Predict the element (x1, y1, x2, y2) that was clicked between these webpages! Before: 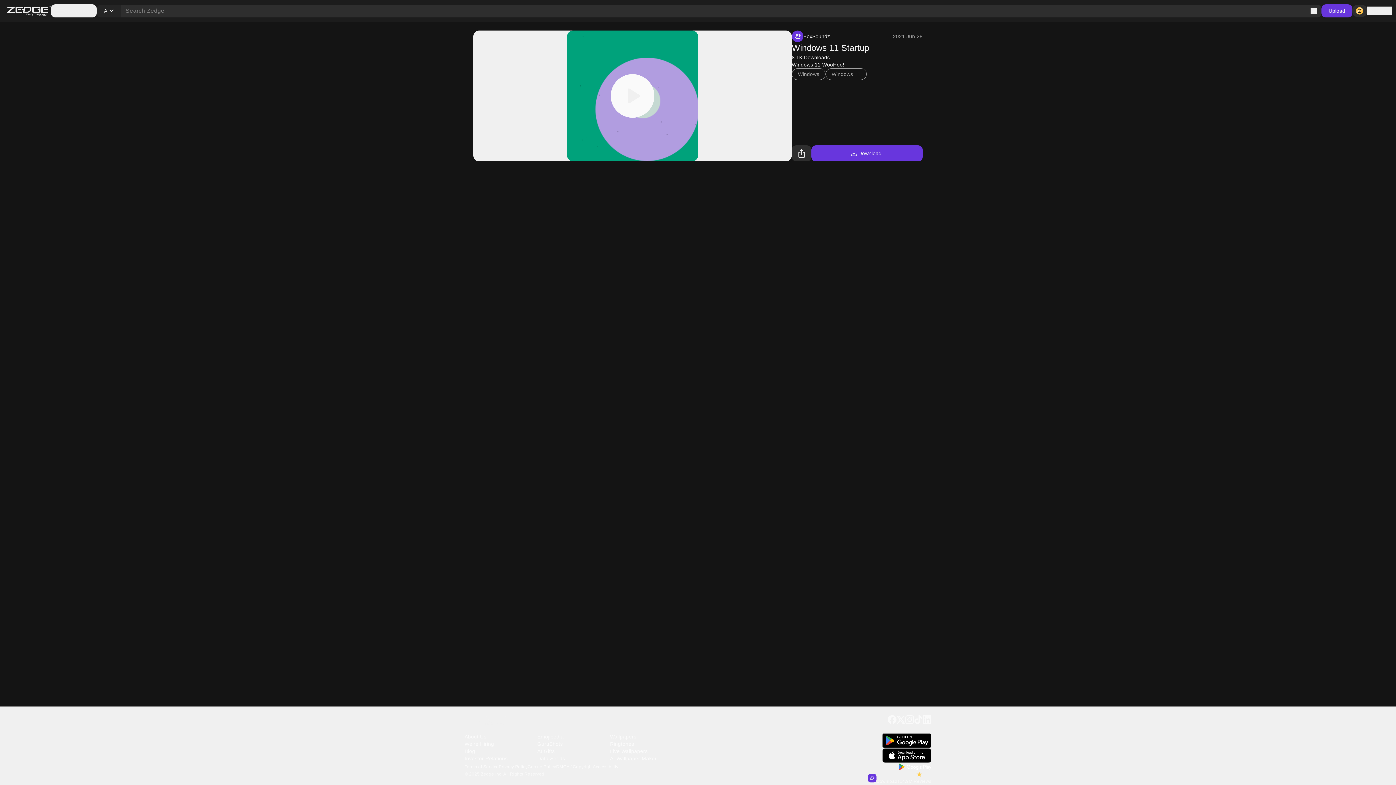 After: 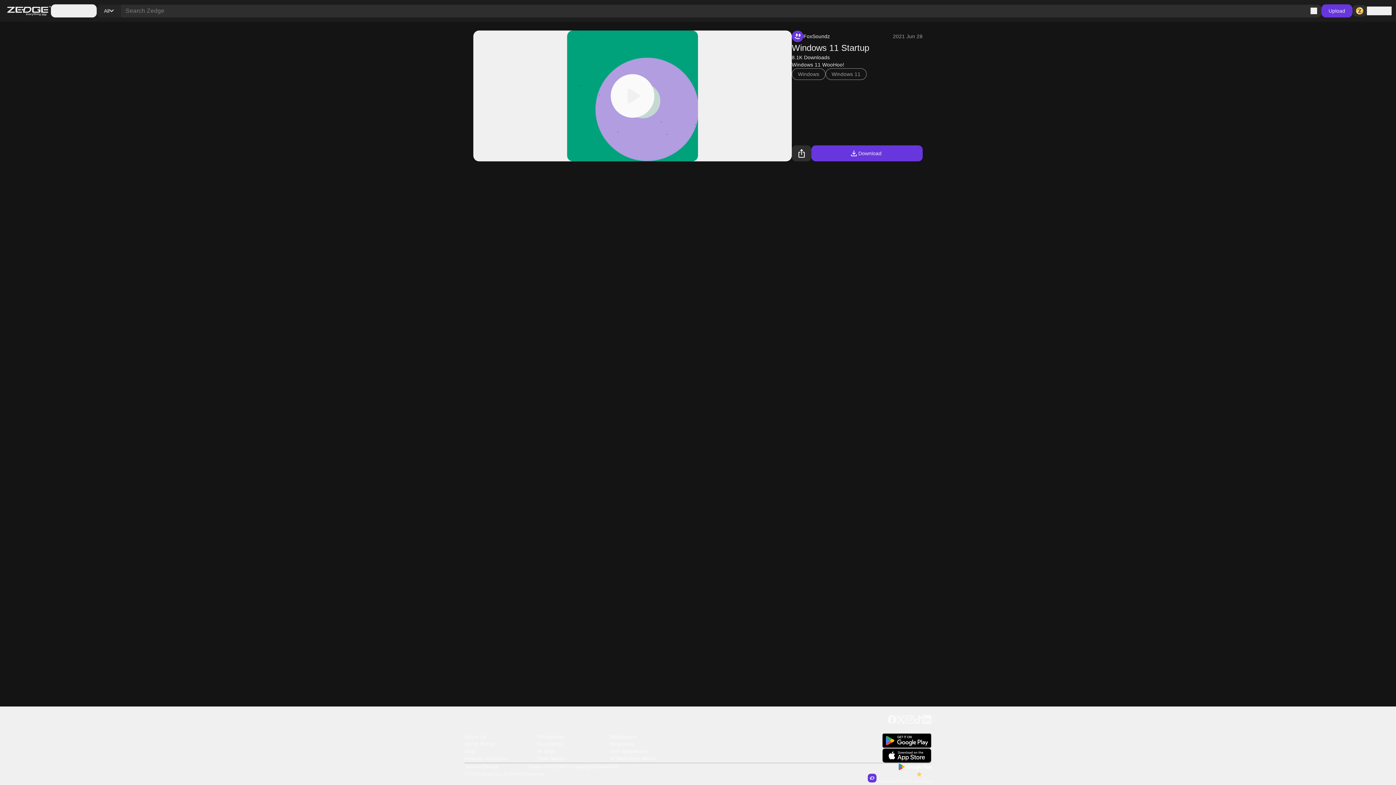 Action: label: Privacy Policy bbox: (498, 763, 527, 770)